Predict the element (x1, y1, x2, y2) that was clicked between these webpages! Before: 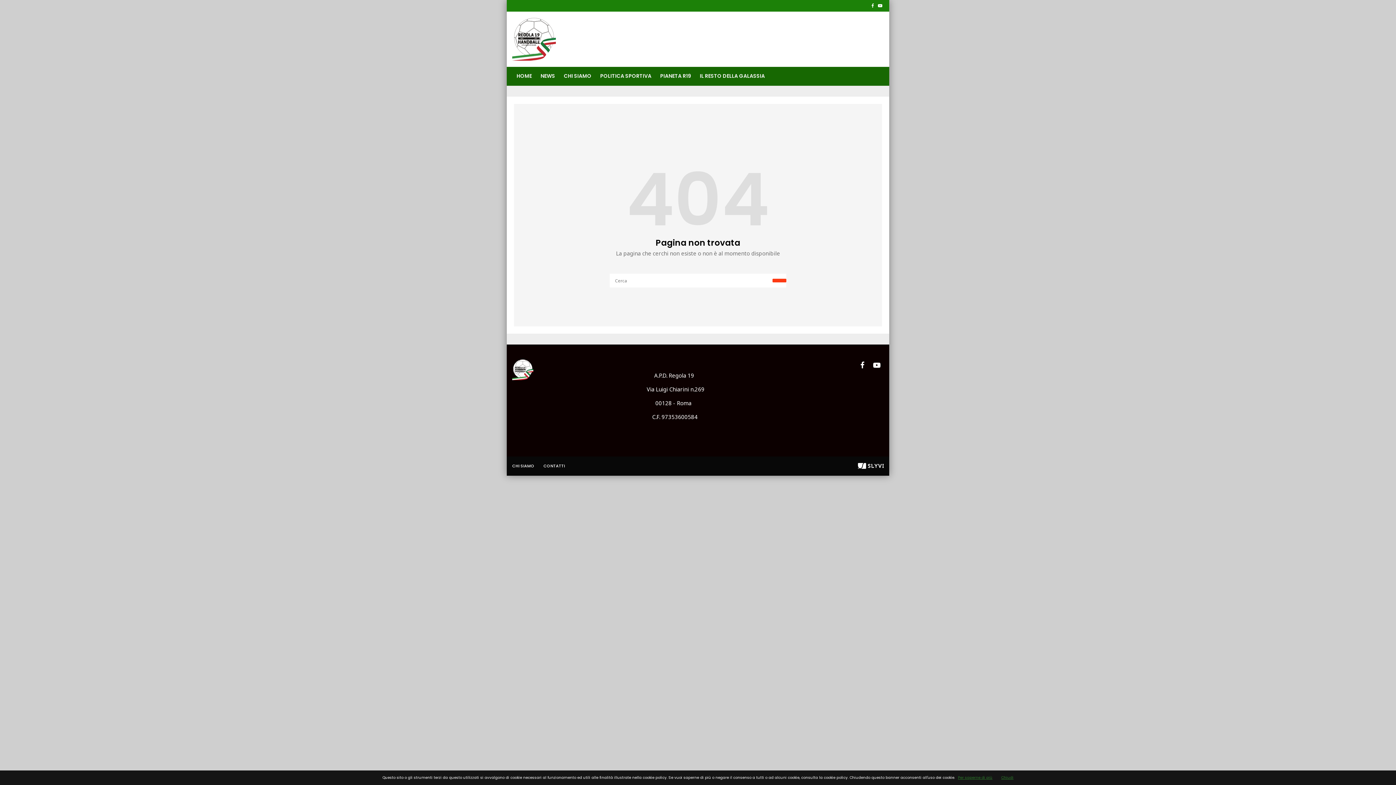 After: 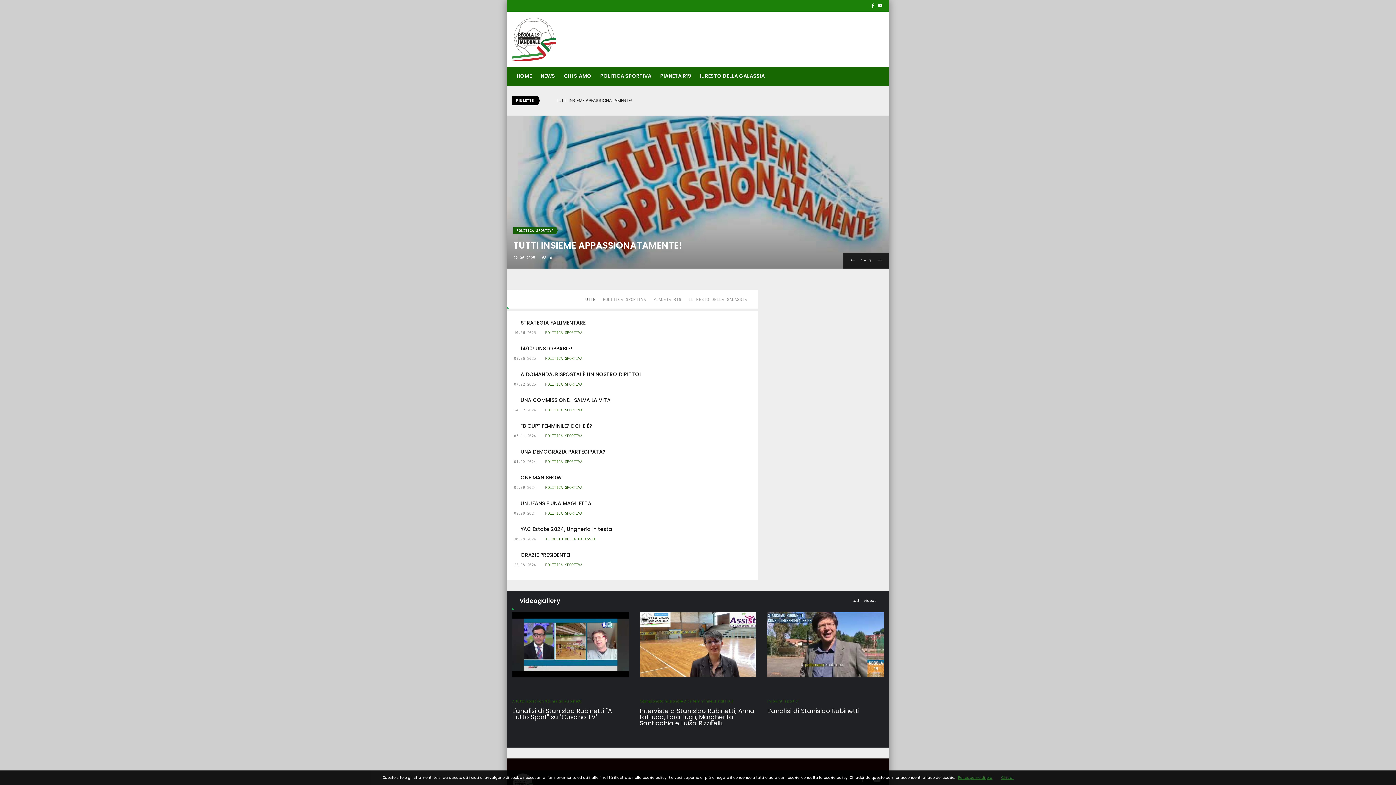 Action: bbox: (512, 359, 533, 380)